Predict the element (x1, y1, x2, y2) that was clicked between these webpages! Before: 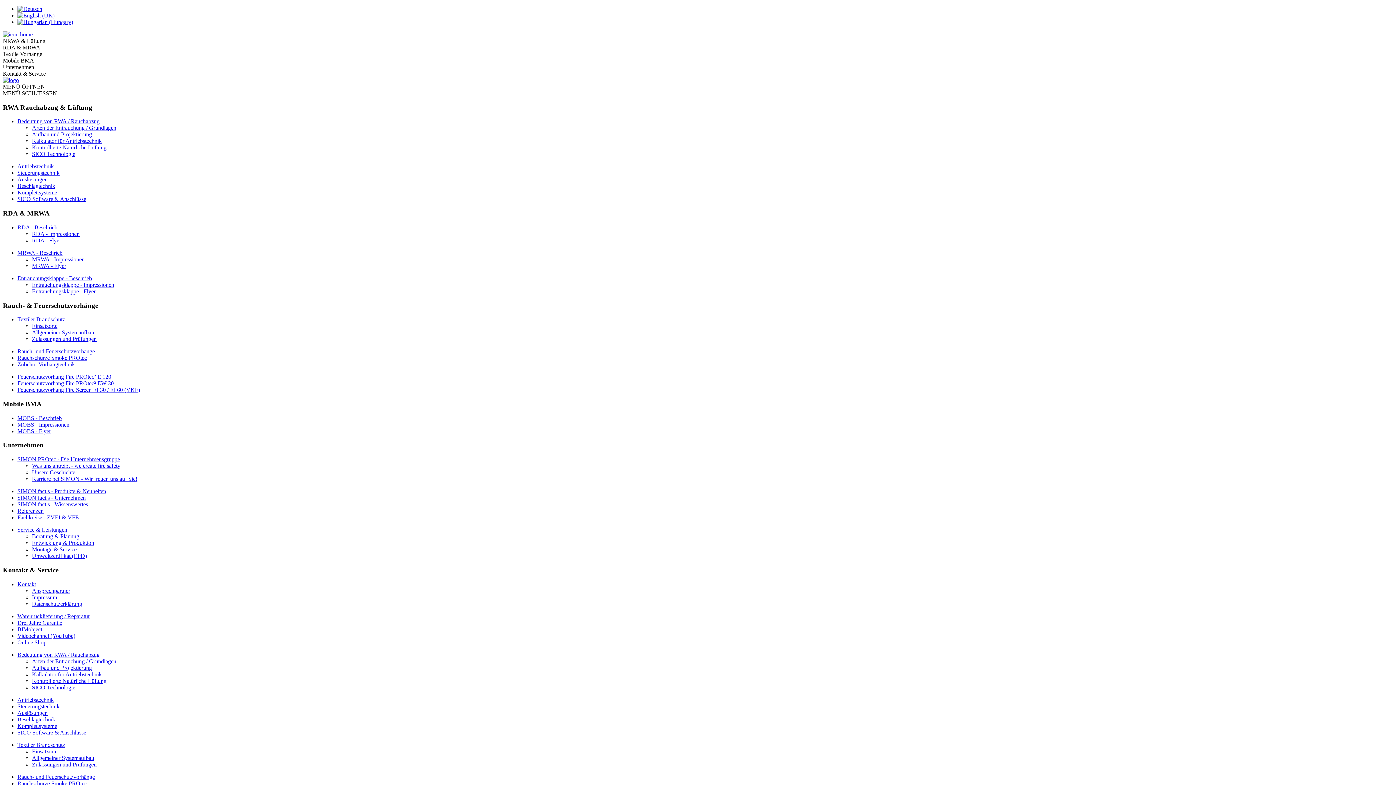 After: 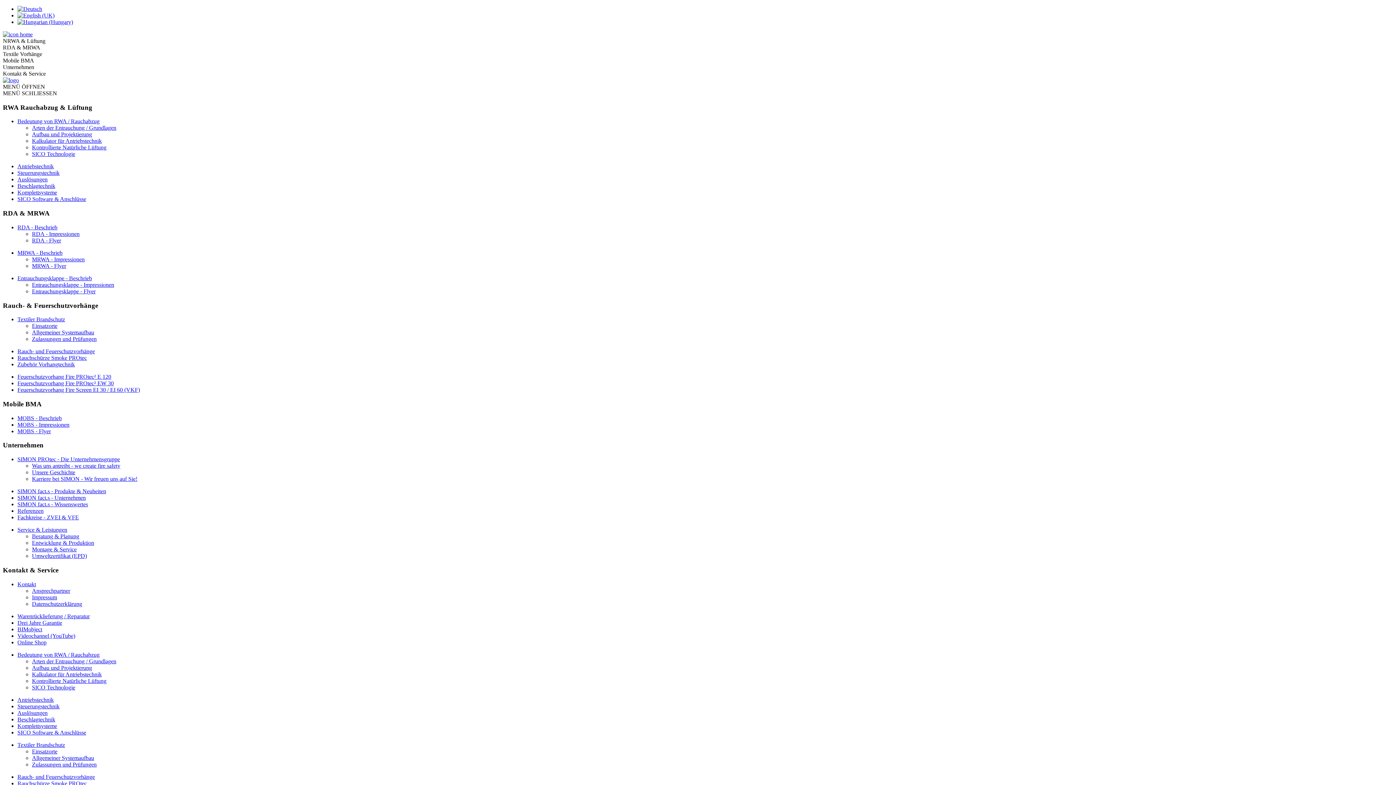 Action: bbox: (32, 684, 75, 690) label: SICO Technologie